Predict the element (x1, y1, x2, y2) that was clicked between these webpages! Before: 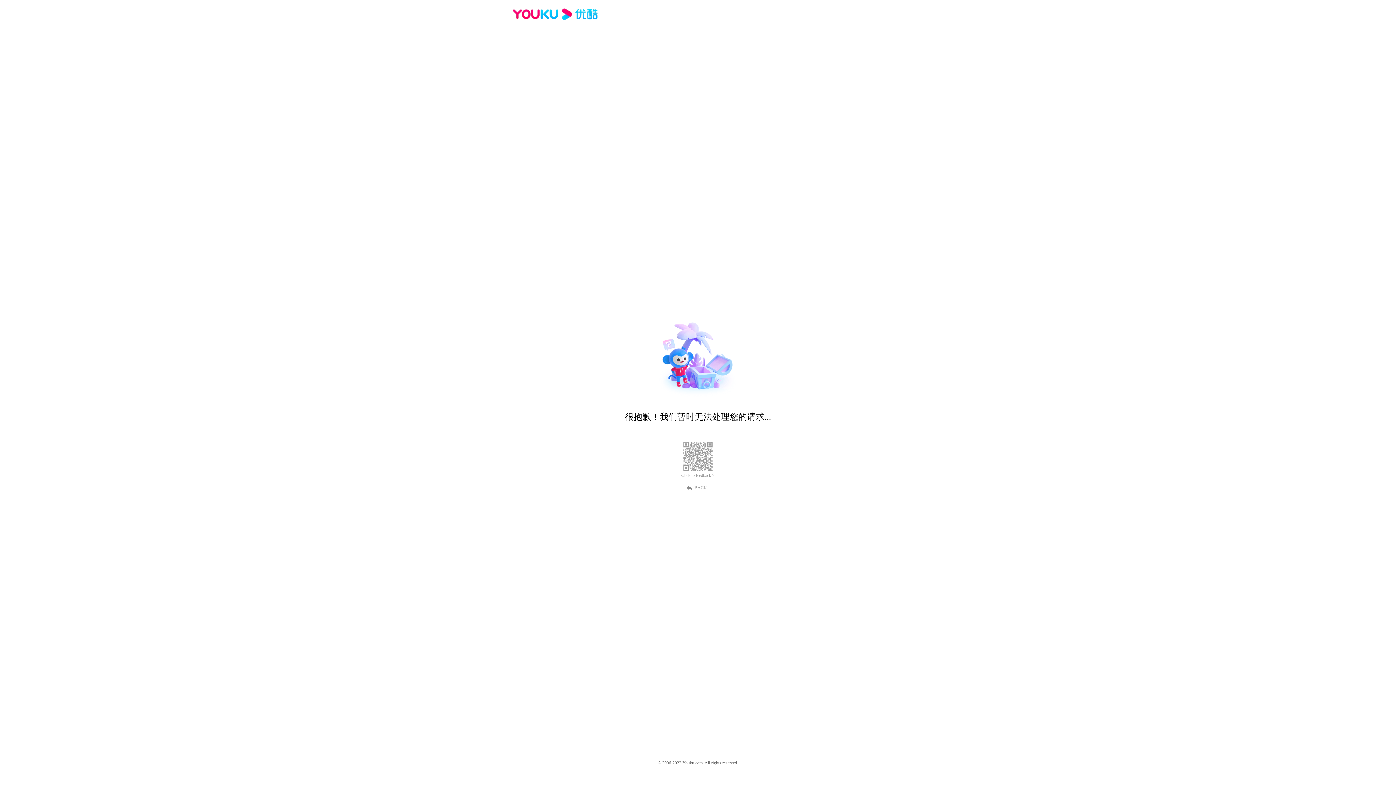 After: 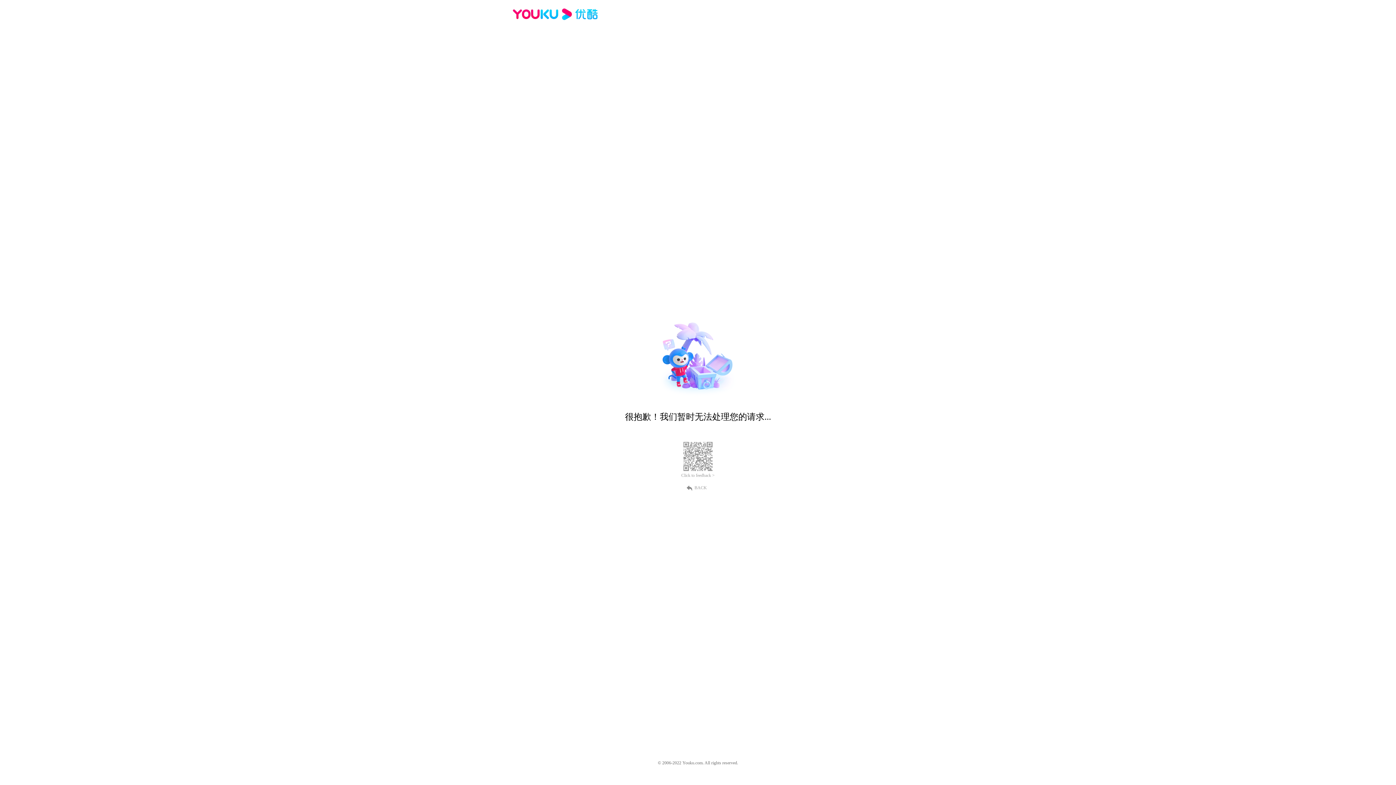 Action: bbox: (681, 473, 714, 478) label: Click to feedback >